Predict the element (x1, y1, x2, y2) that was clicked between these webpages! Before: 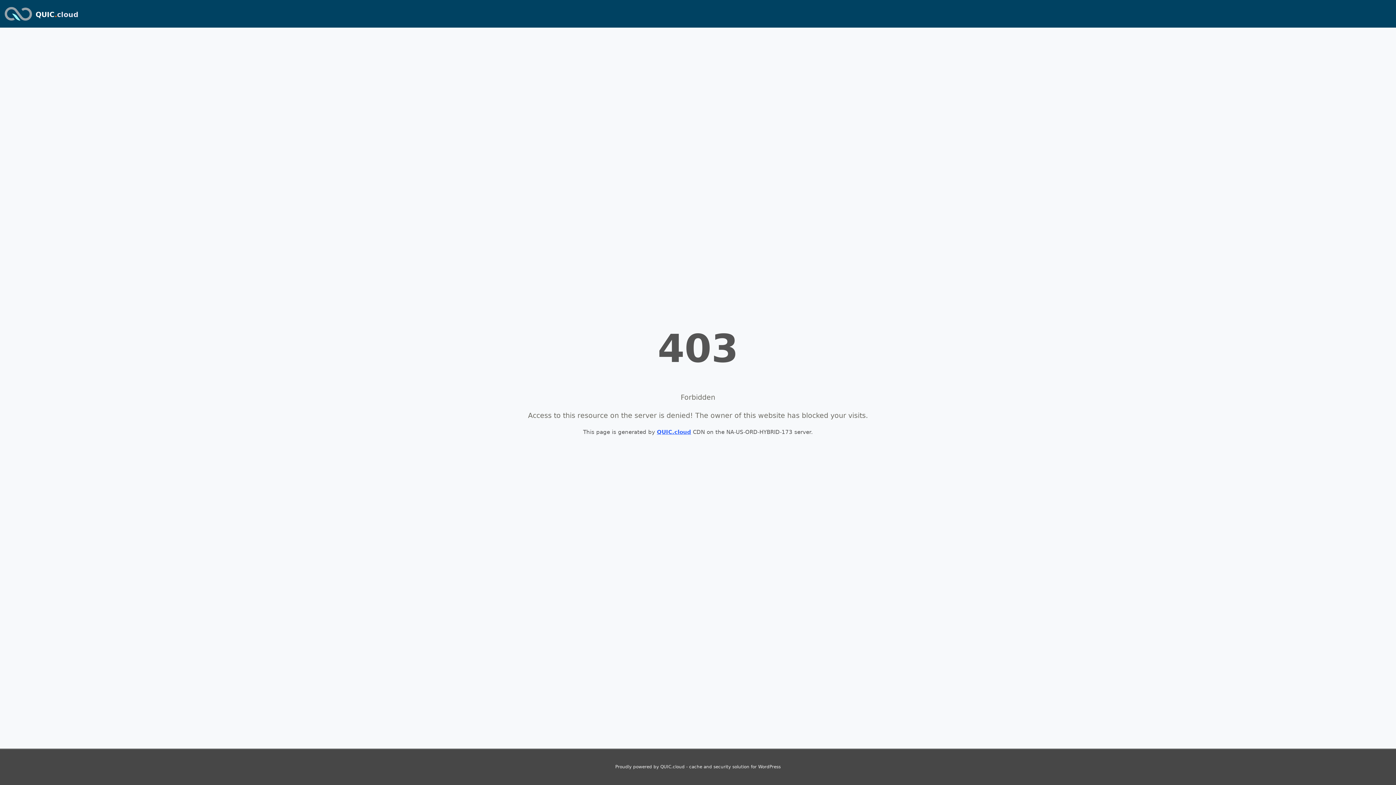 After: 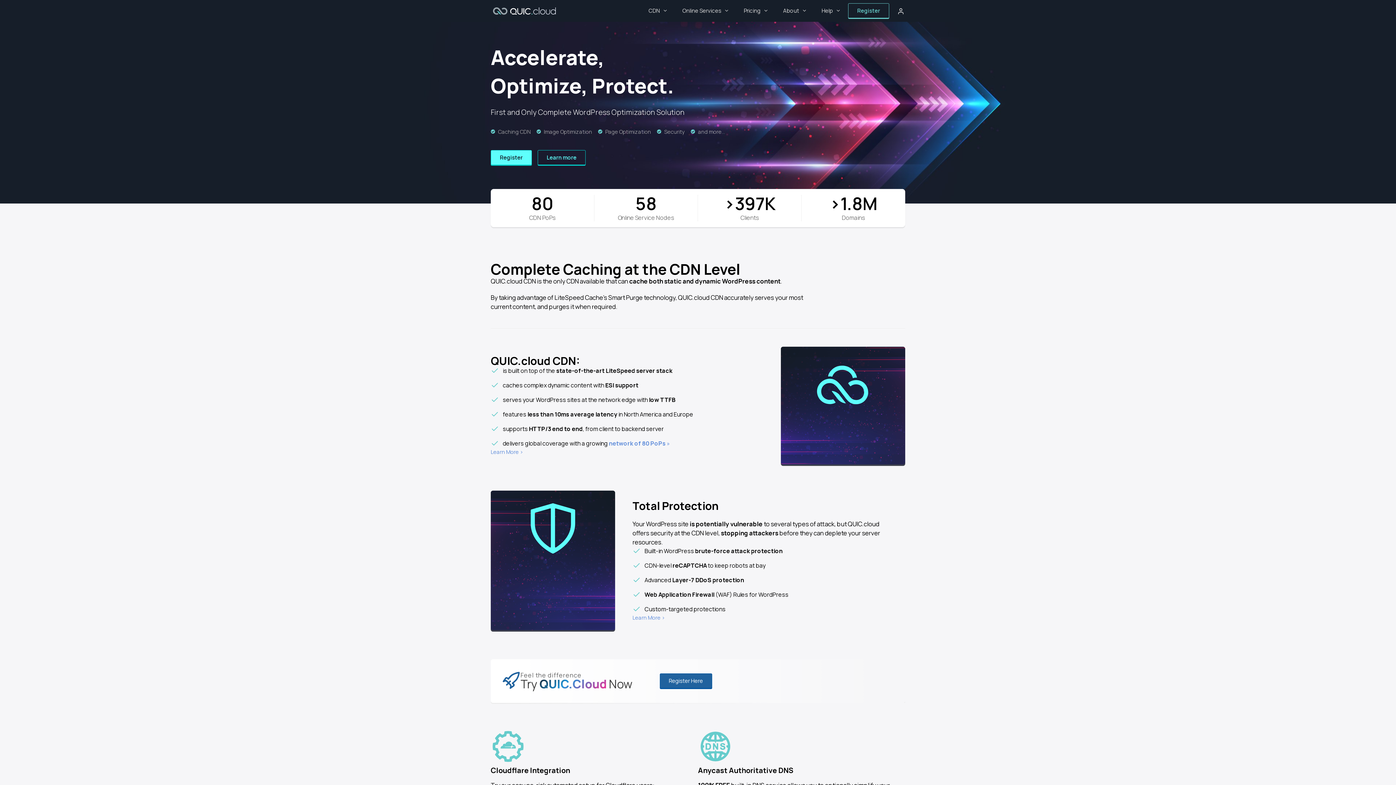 Action: bbox: (35, 10, 78, 18) label: QUIC.cloud